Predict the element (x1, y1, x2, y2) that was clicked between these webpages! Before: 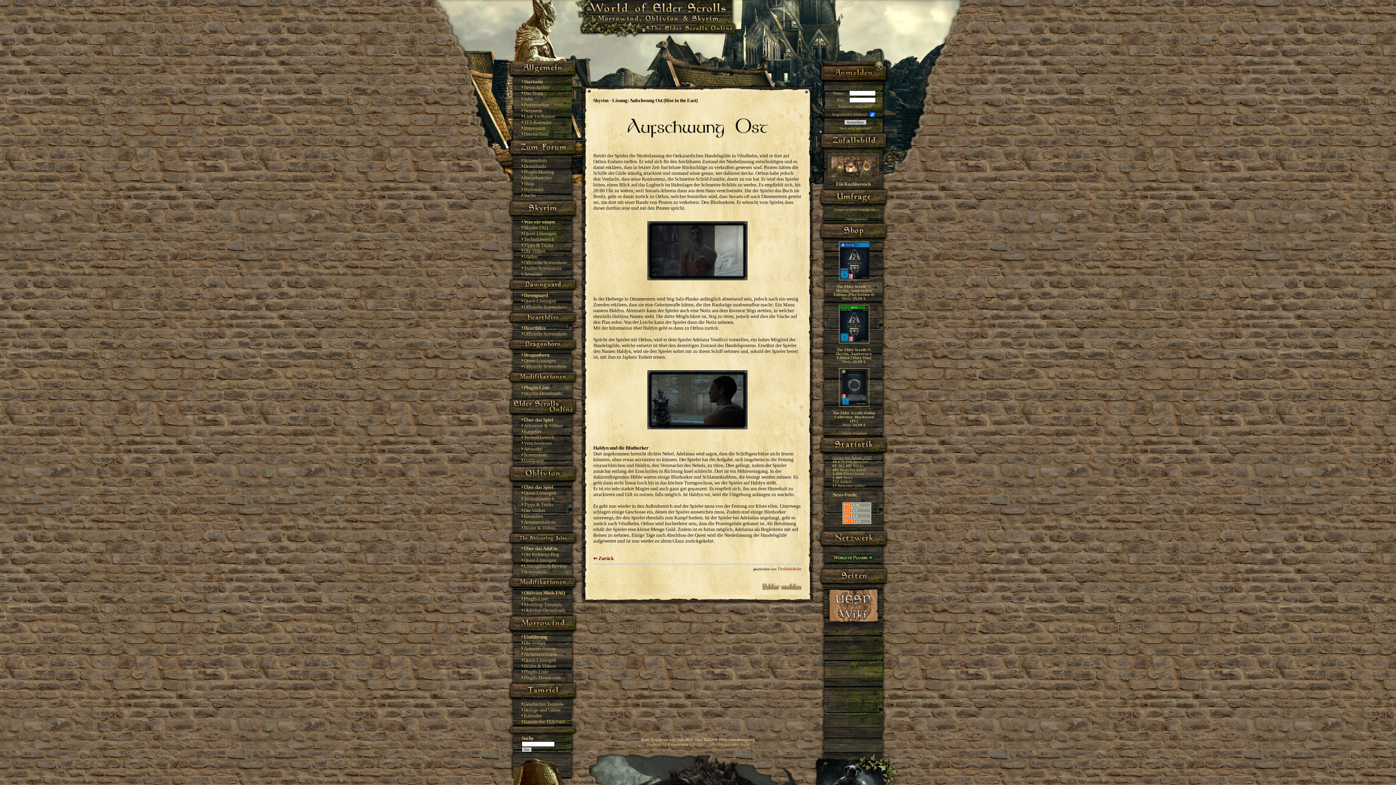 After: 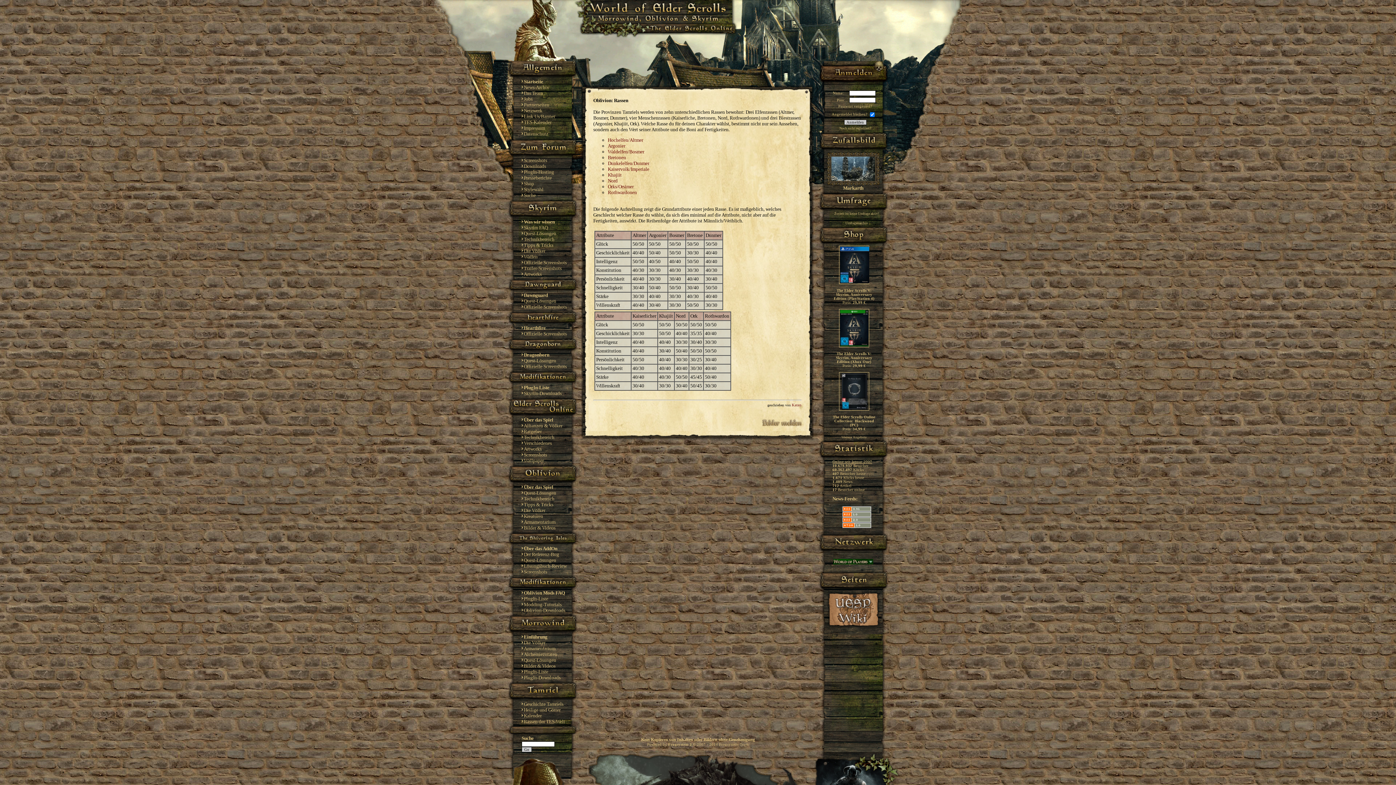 Action: label: Die Völker bbox: (524, 508, 545, 513)